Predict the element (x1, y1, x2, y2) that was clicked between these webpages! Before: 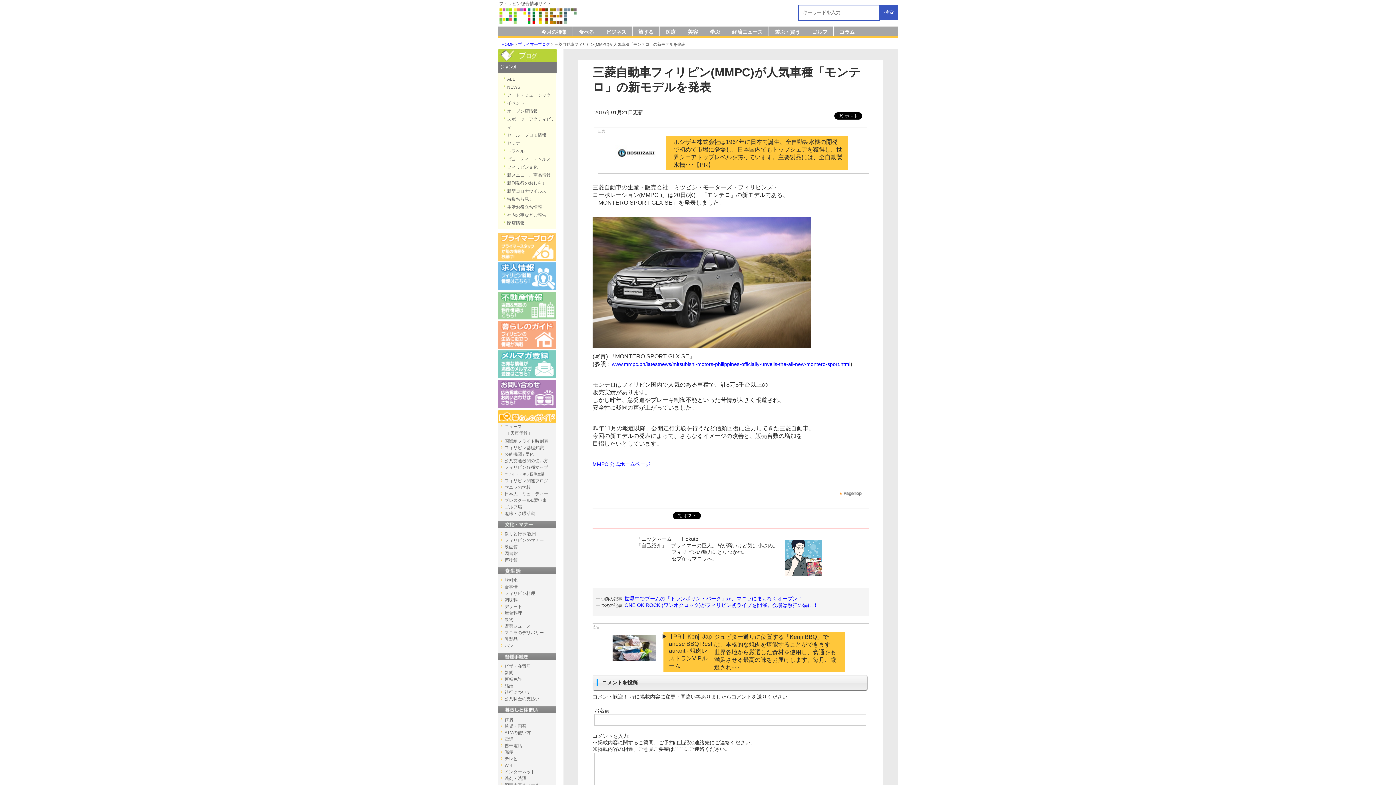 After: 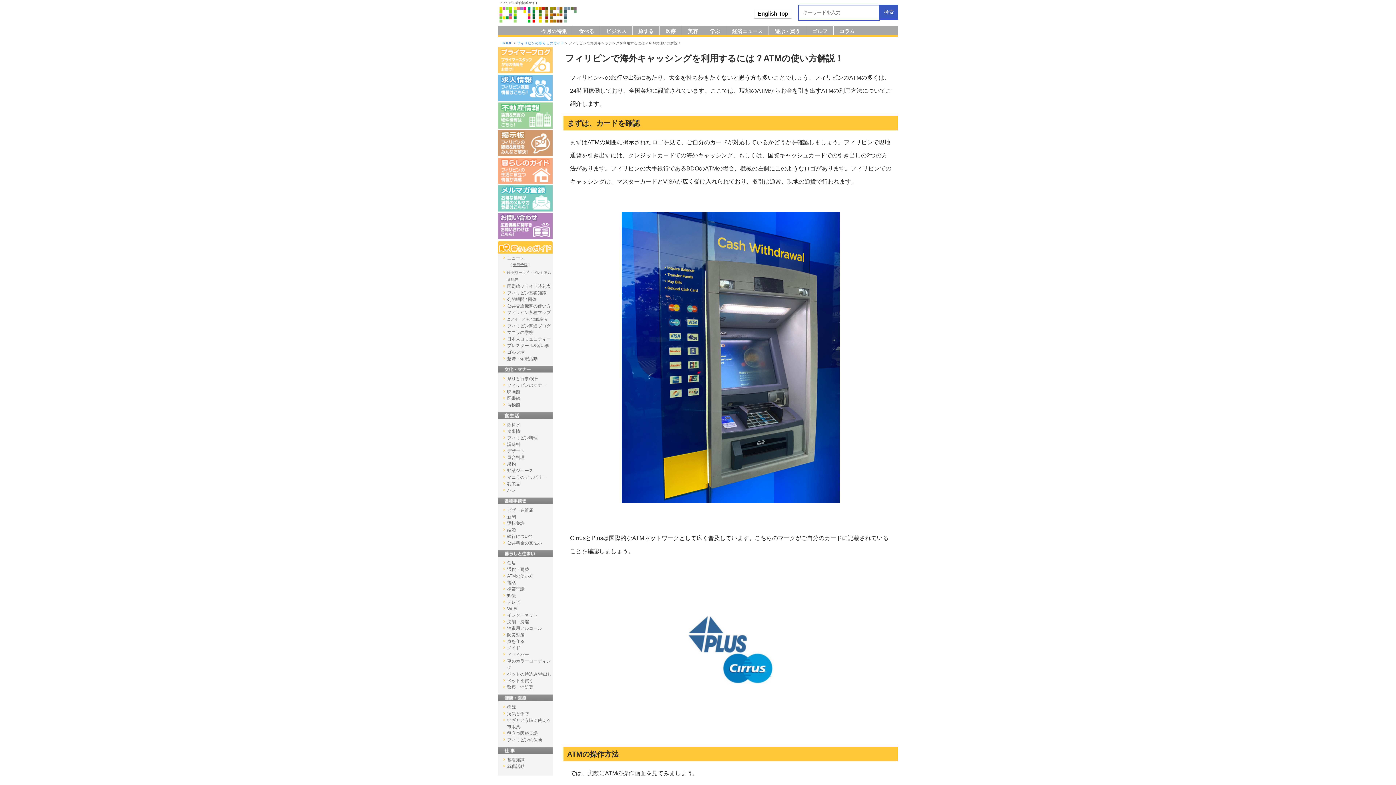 Action: label: ATMの使い方 bbox: (504, 730, 530, 735)